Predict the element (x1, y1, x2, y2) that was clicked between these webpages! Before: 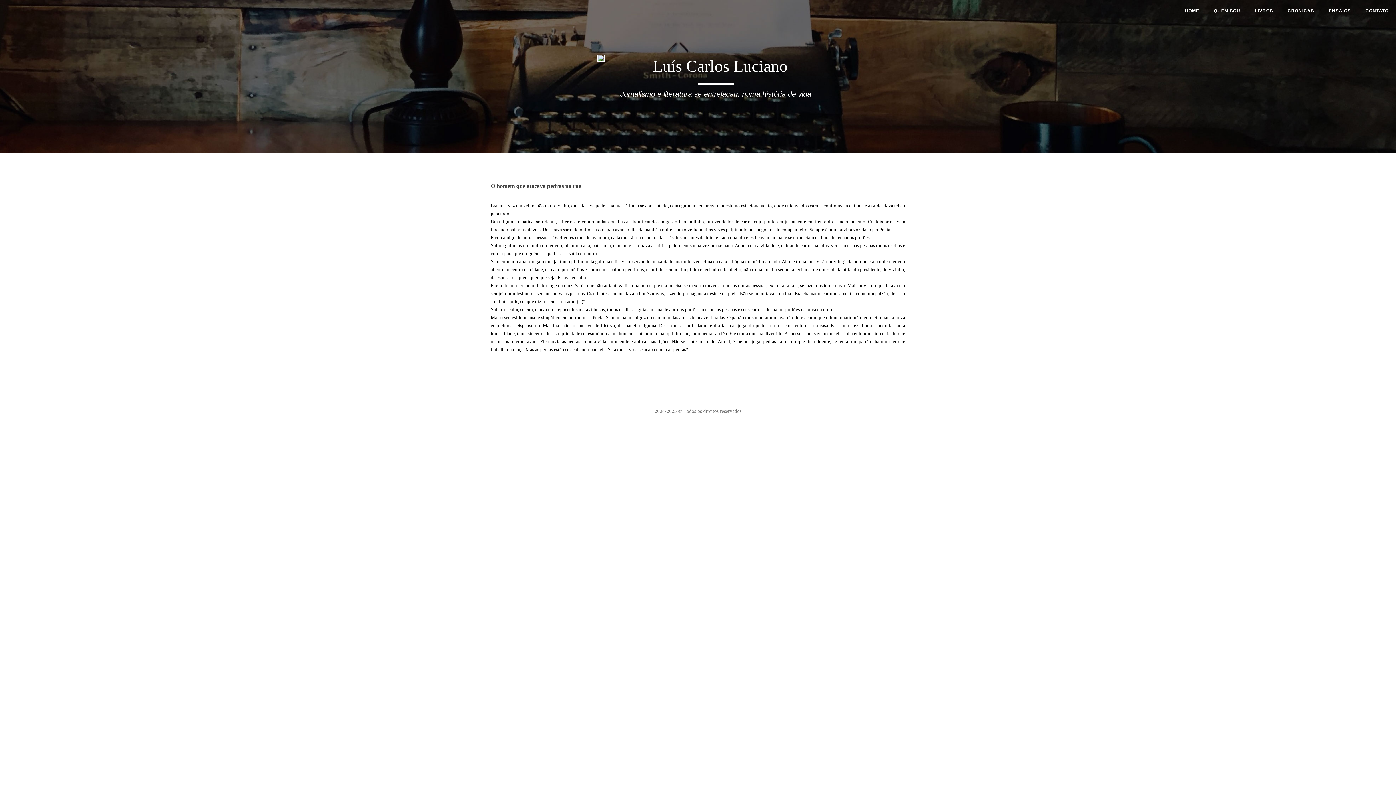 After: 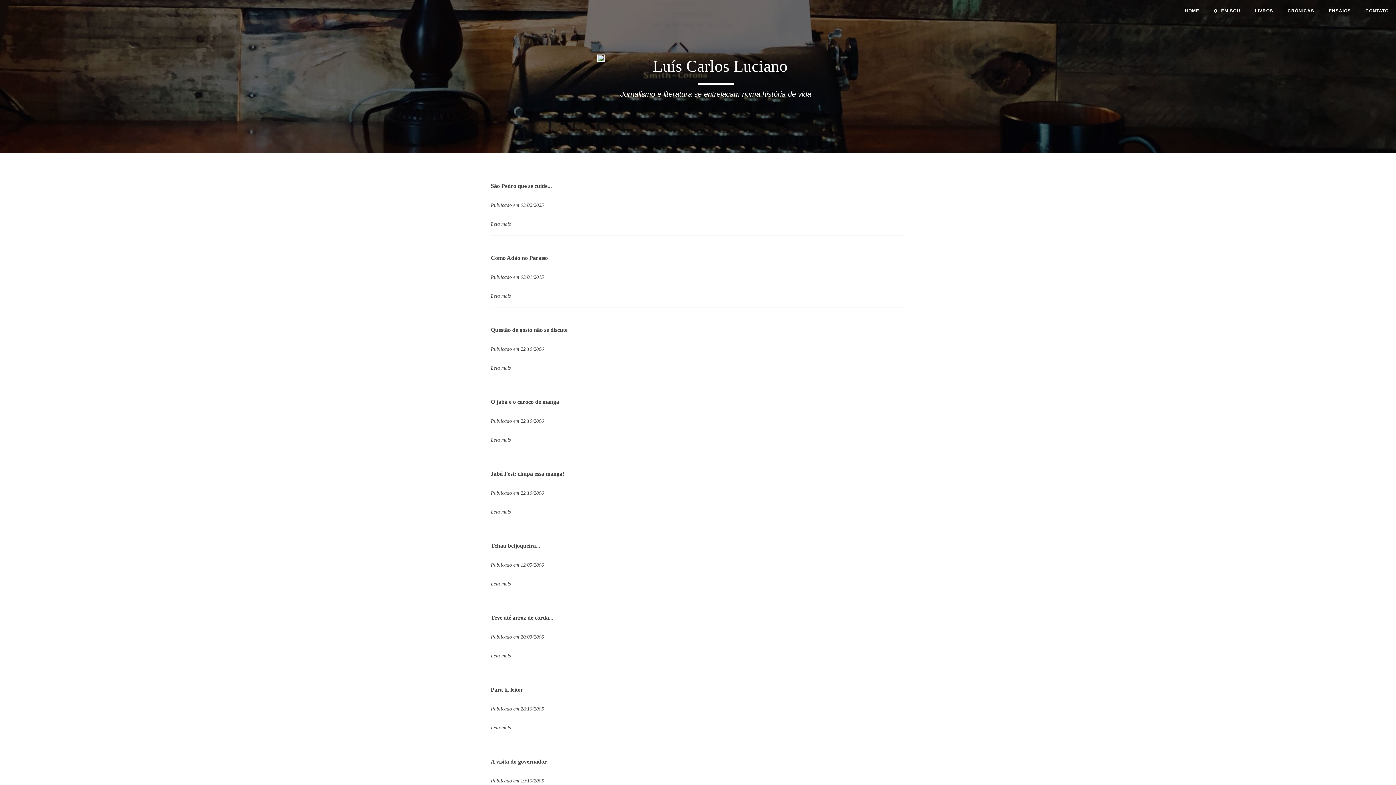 Action: label: CRÔNICAS bbox: (1280, 0, 1321, 21)